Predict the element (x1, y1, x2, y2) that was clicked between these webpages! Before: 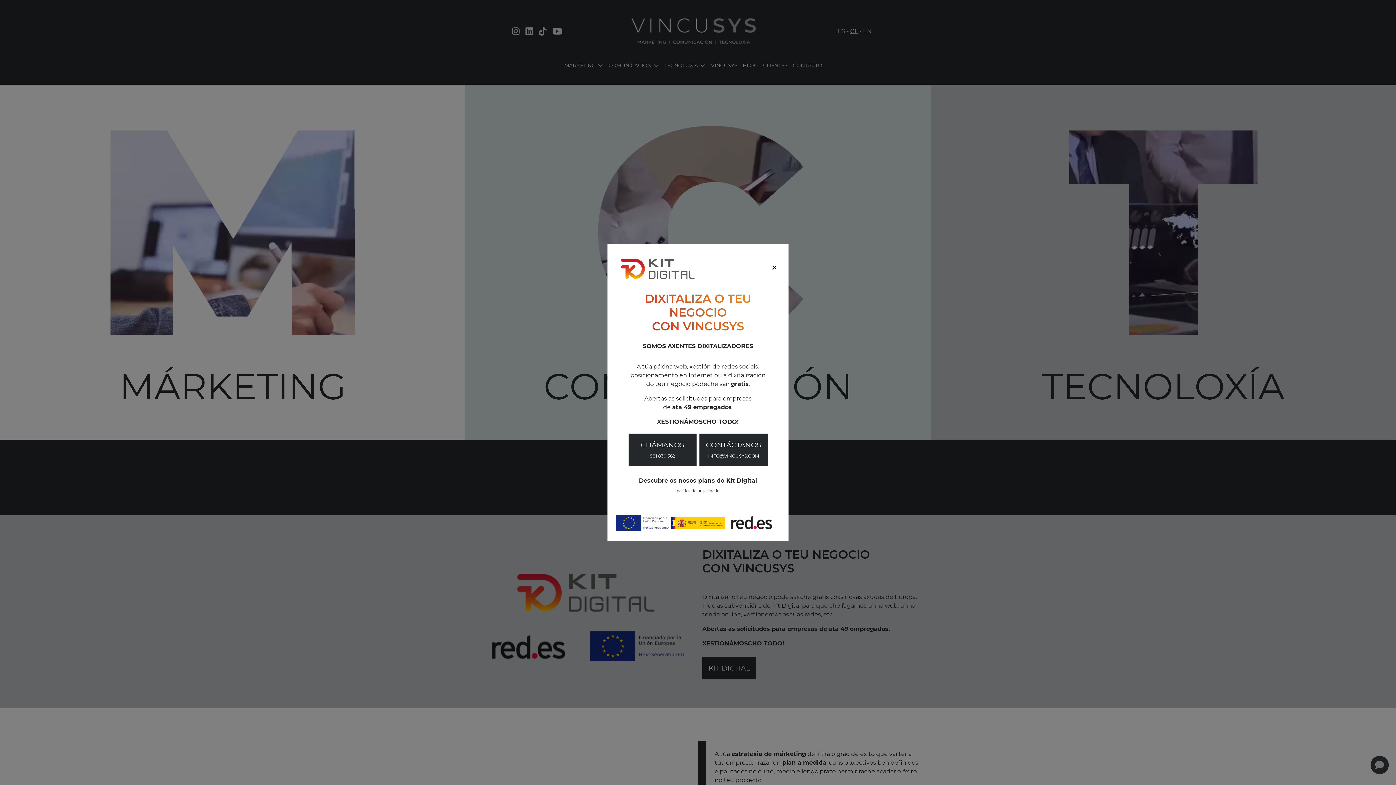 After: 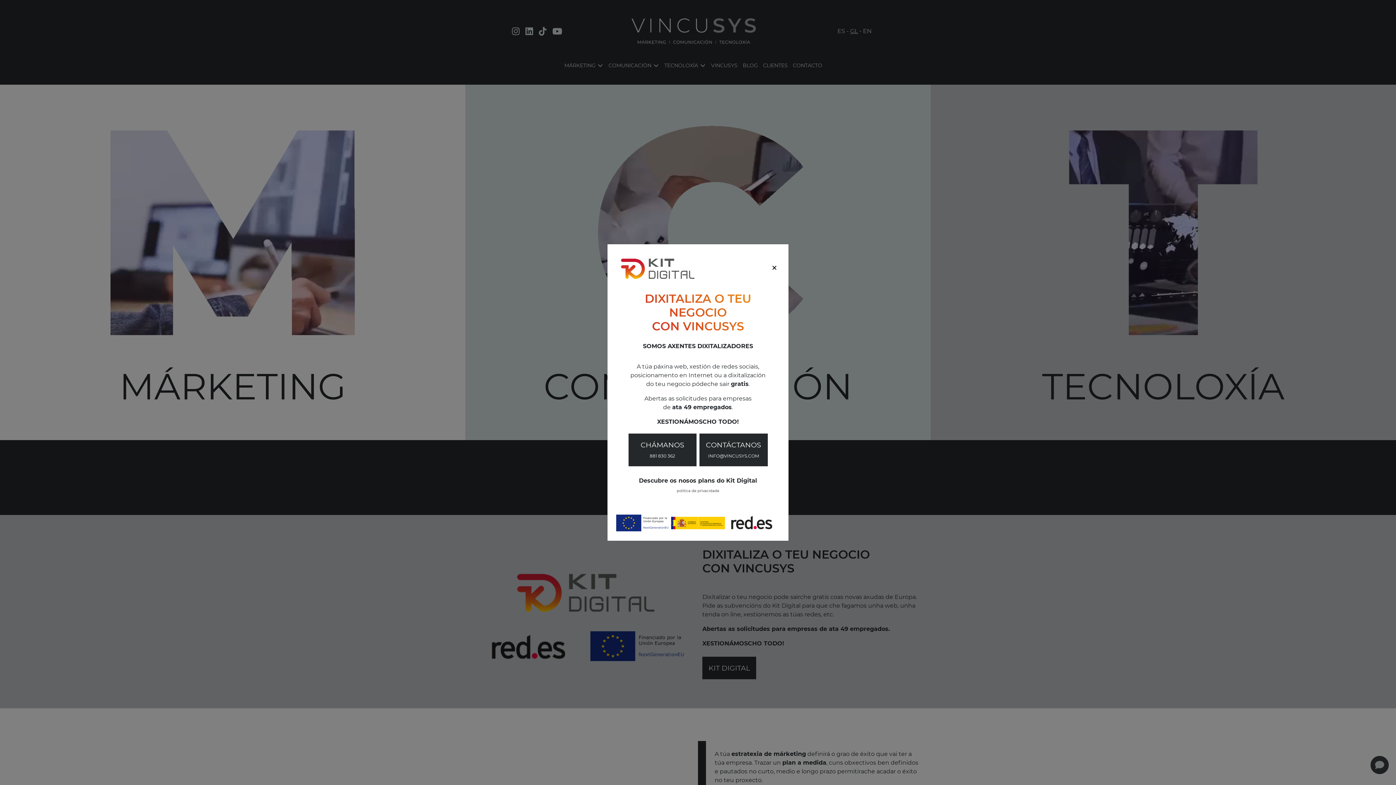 Action: label: política de privacidade bbox: (676, 488, 719, 496)